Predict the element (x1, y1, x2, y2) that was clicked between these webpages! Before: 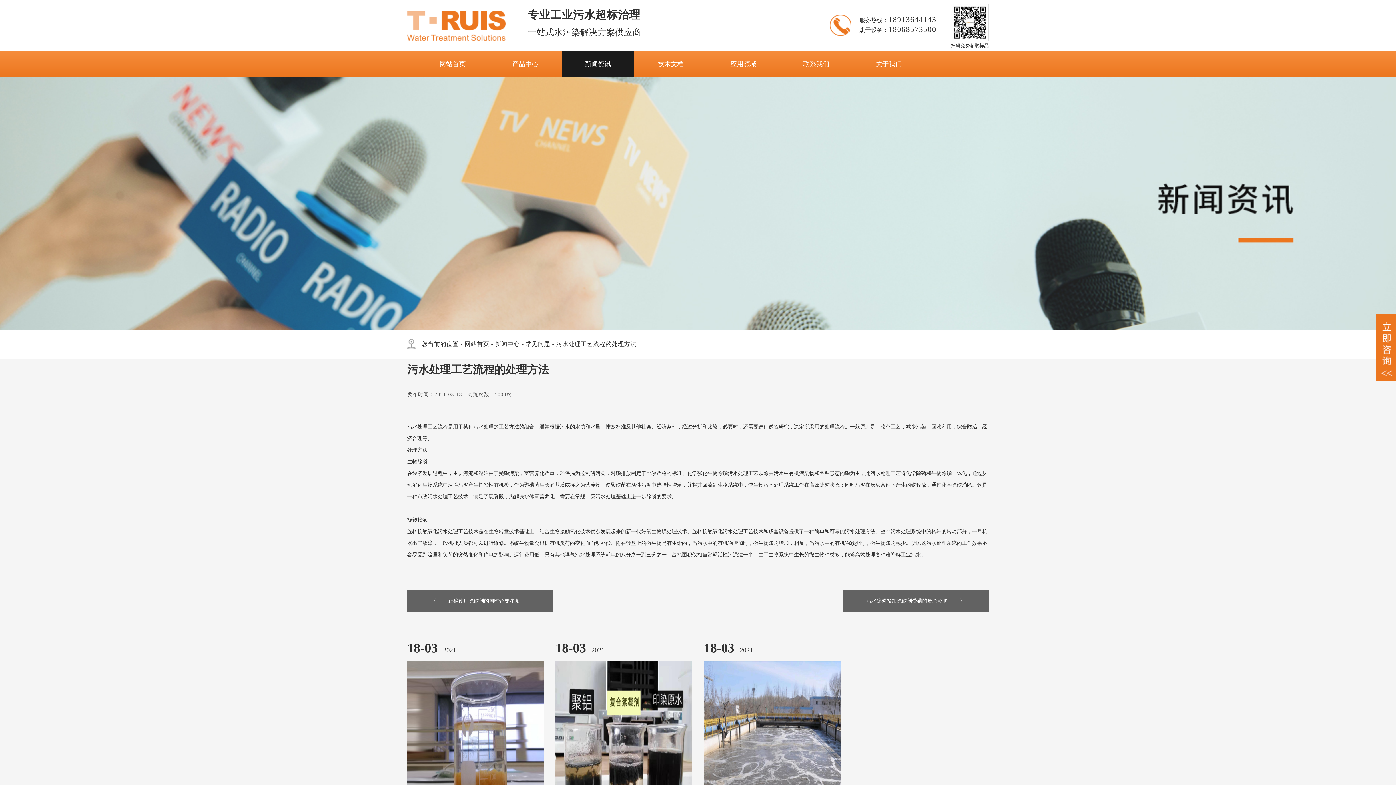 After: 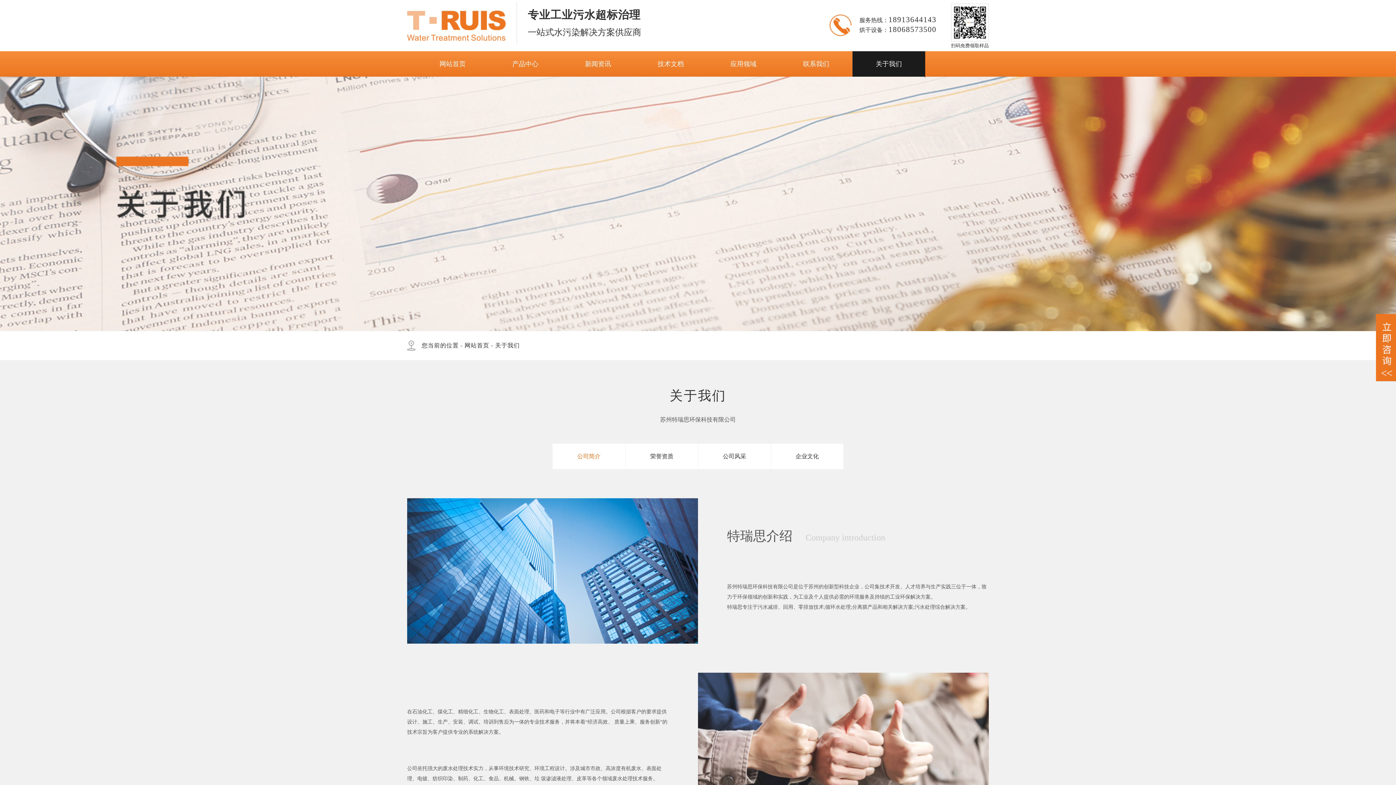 Action: label: 关于我们 bbox: (864, 51, 914, 76)